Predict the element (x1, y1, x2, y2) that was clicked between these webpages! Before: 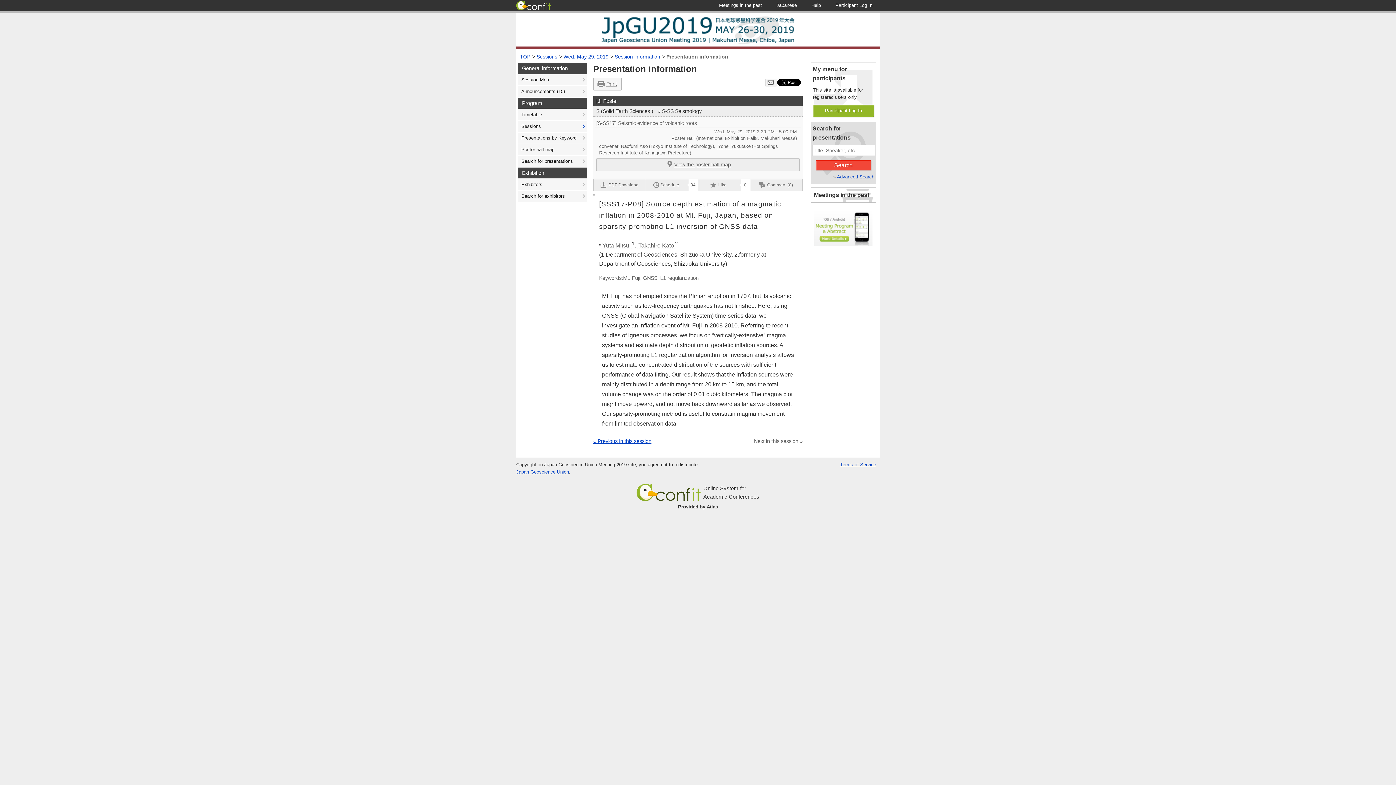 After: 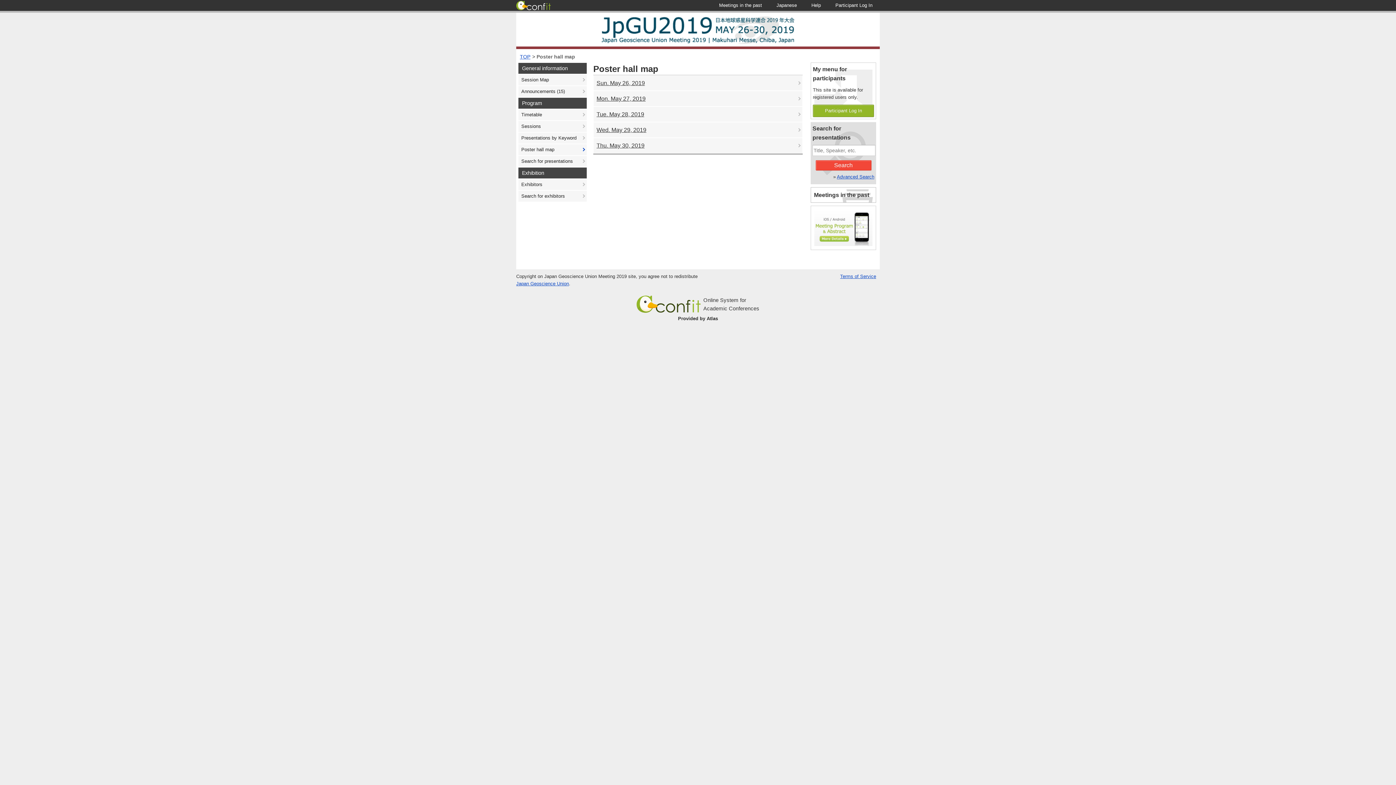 Action: label: Poster hall map bbox: (518, 144, 586, 155)